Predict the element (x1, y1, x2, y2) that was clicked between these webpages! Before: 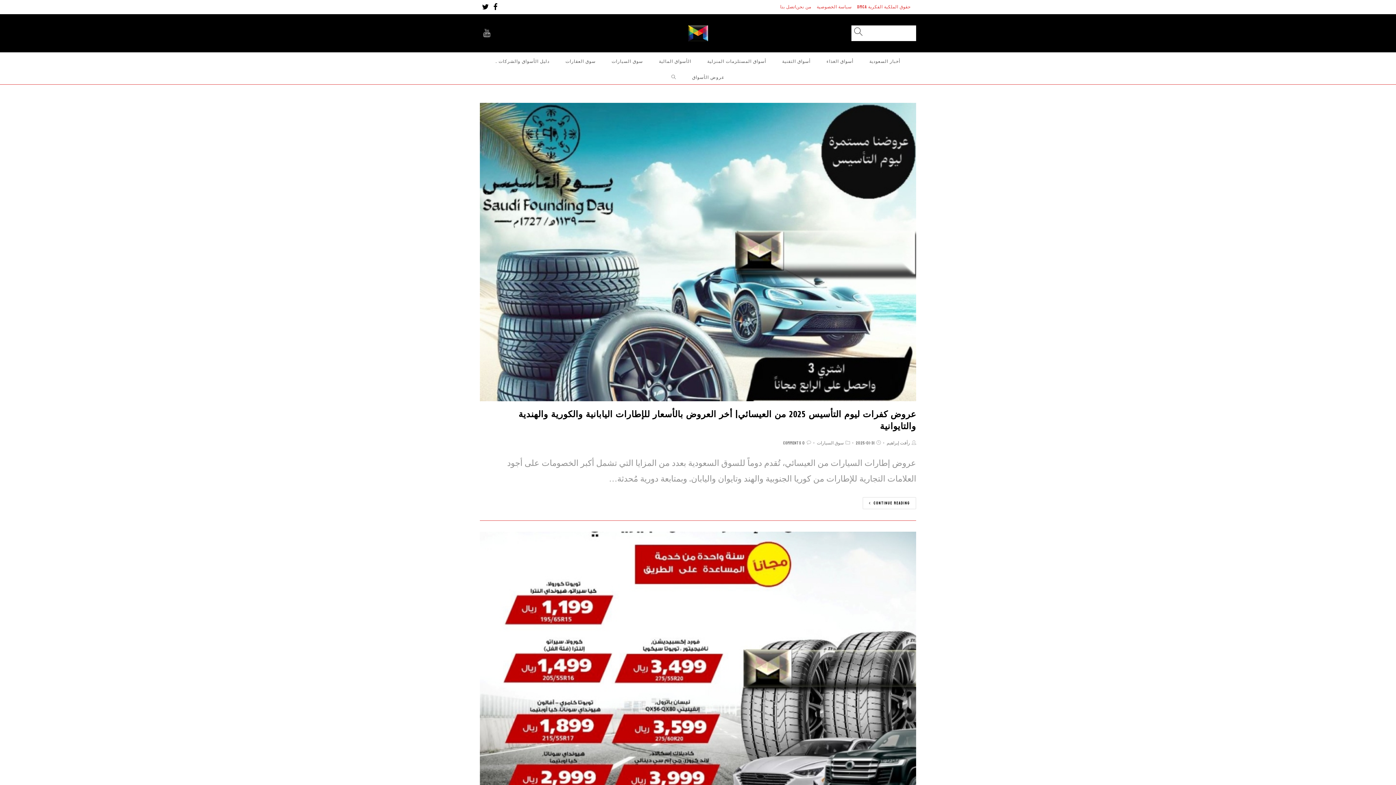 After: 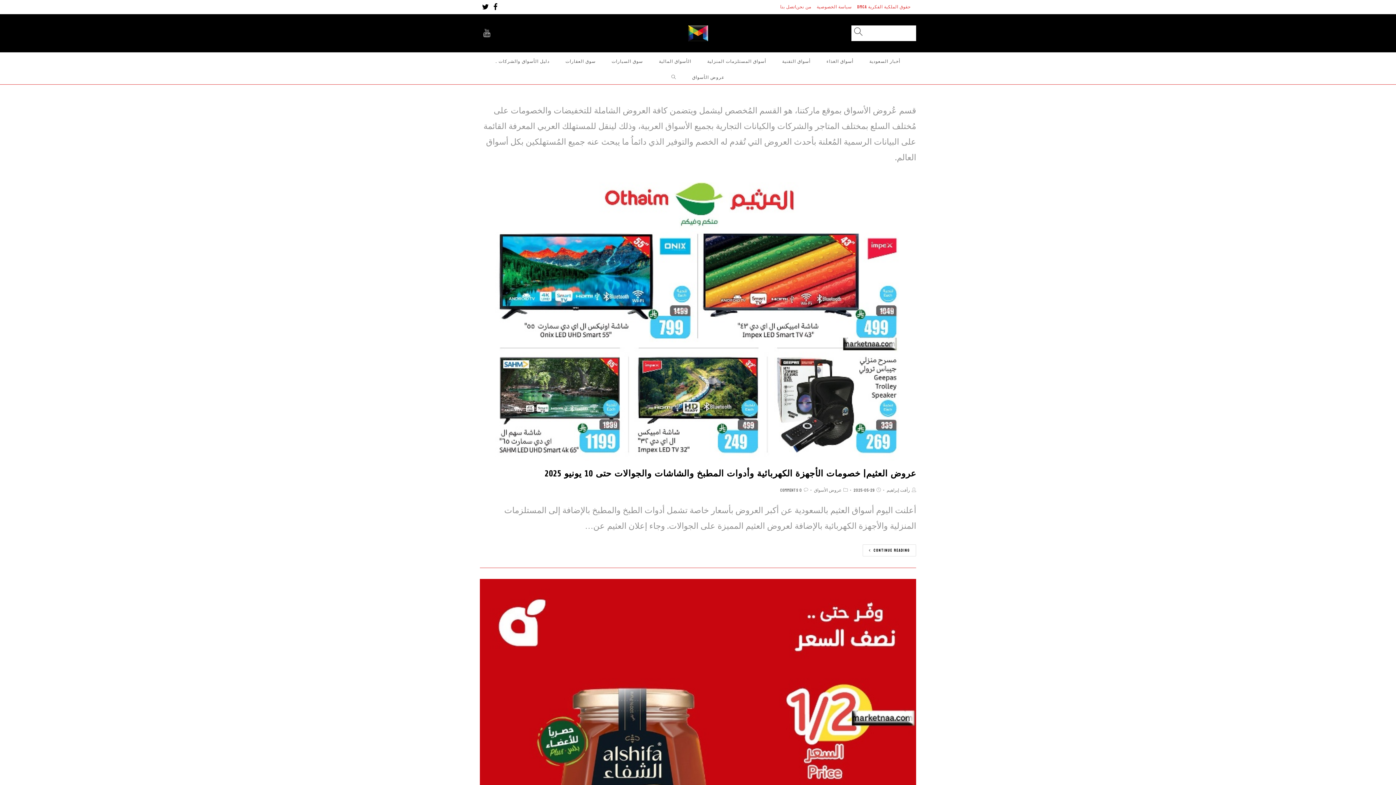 Action: label: عروض الأسواق bbox: (684, 70, 732, 84)